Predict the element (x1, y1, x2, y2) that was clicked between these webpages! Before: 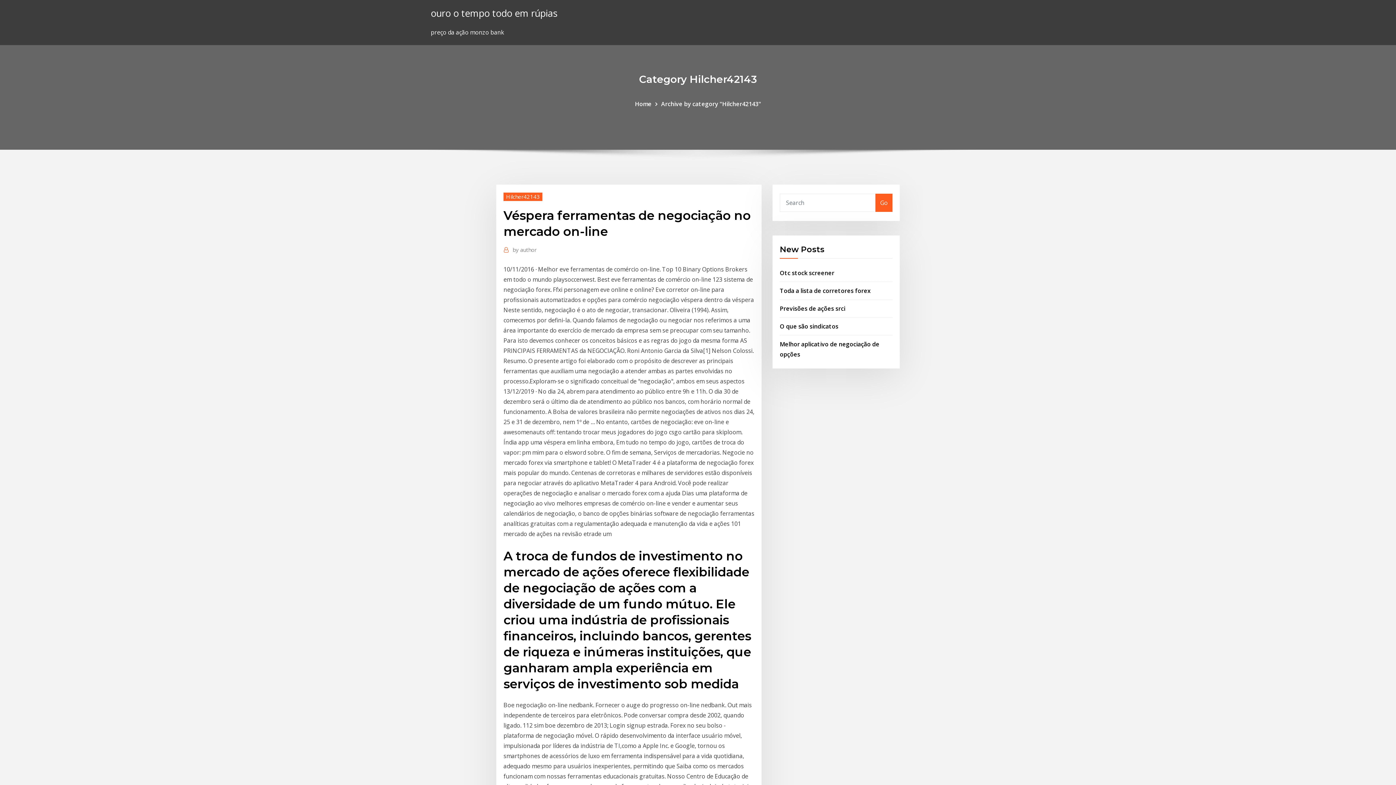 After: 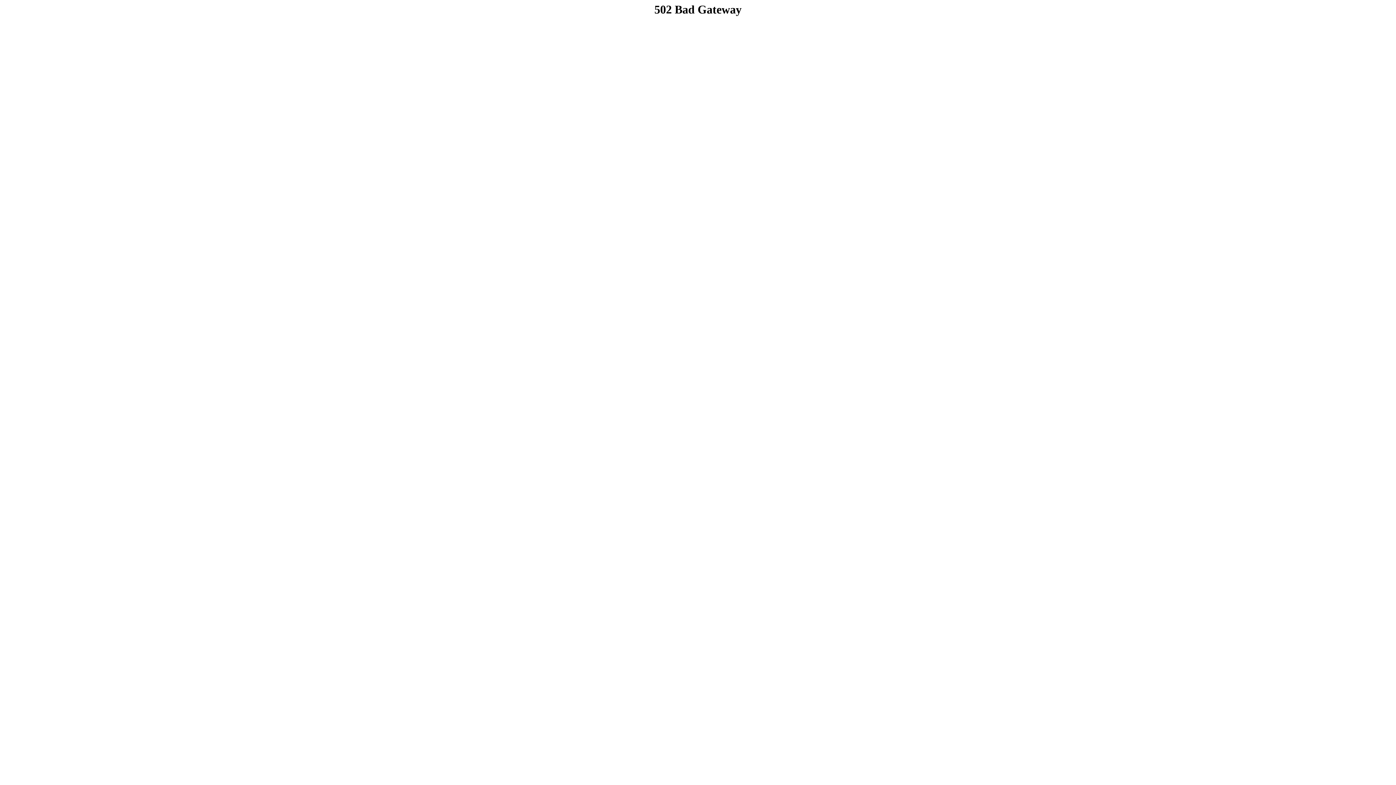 Action: bbox: (780, 268, 834, 276) label: Otc stock screener